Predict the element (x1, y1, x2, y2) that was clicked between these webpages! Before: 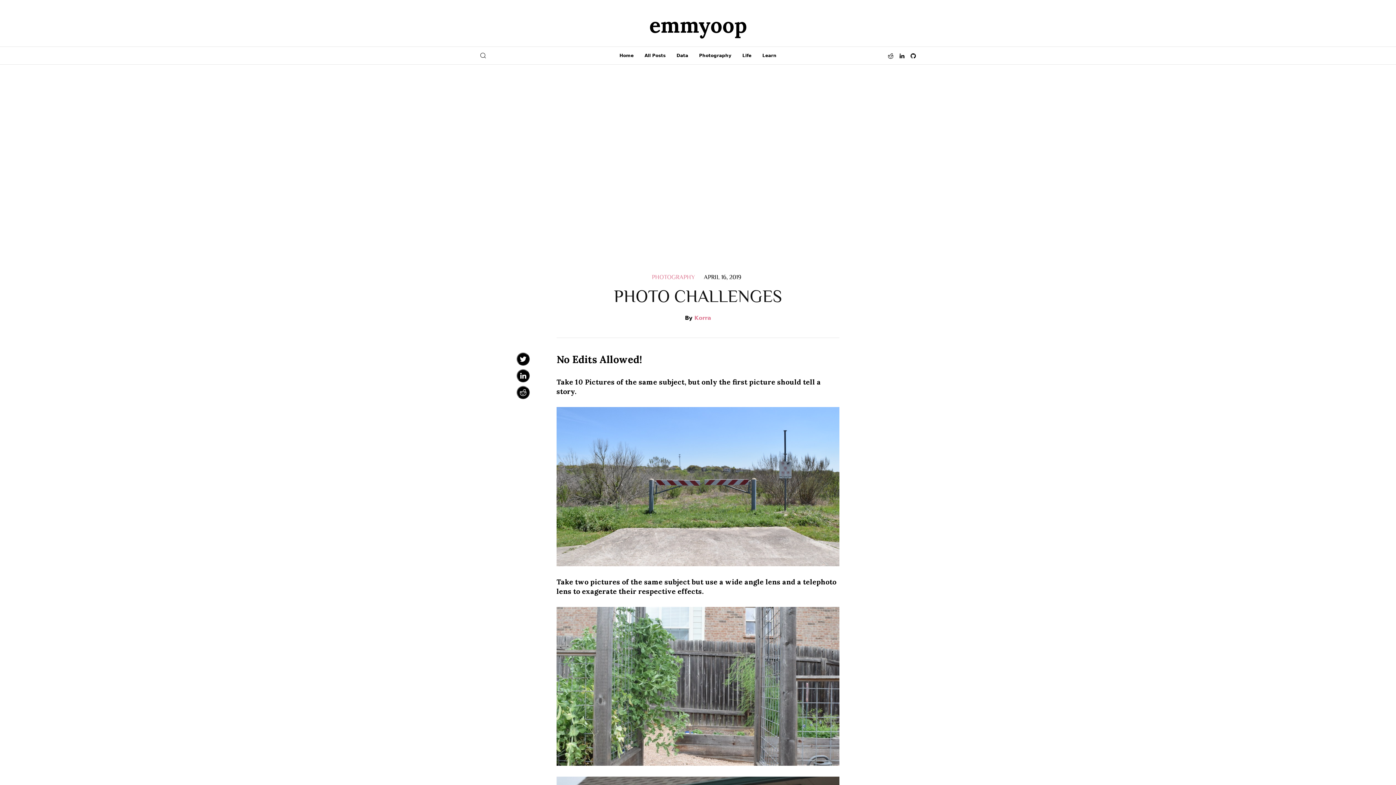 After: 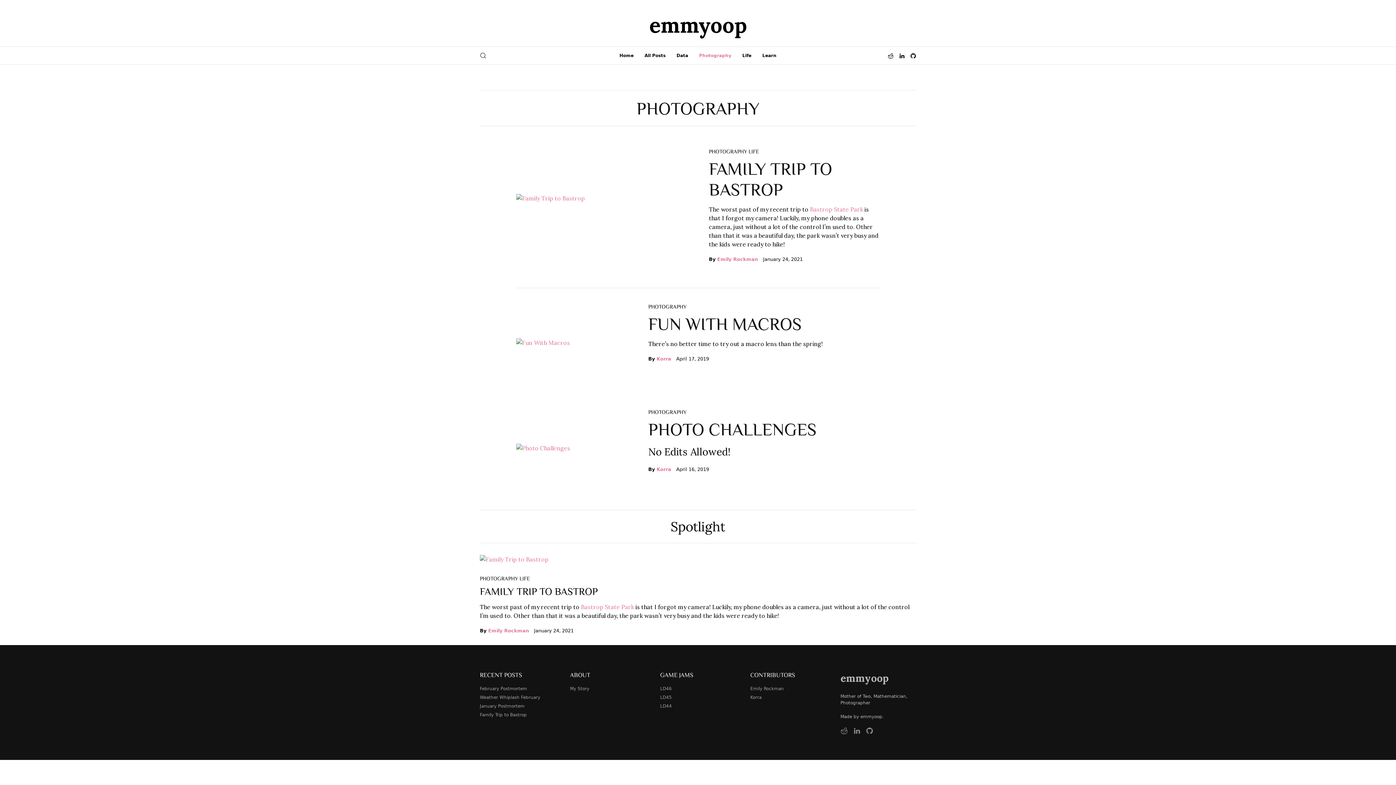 Action: label: PHOTOGRAPHY bbox: (652, 273, 695, 280)